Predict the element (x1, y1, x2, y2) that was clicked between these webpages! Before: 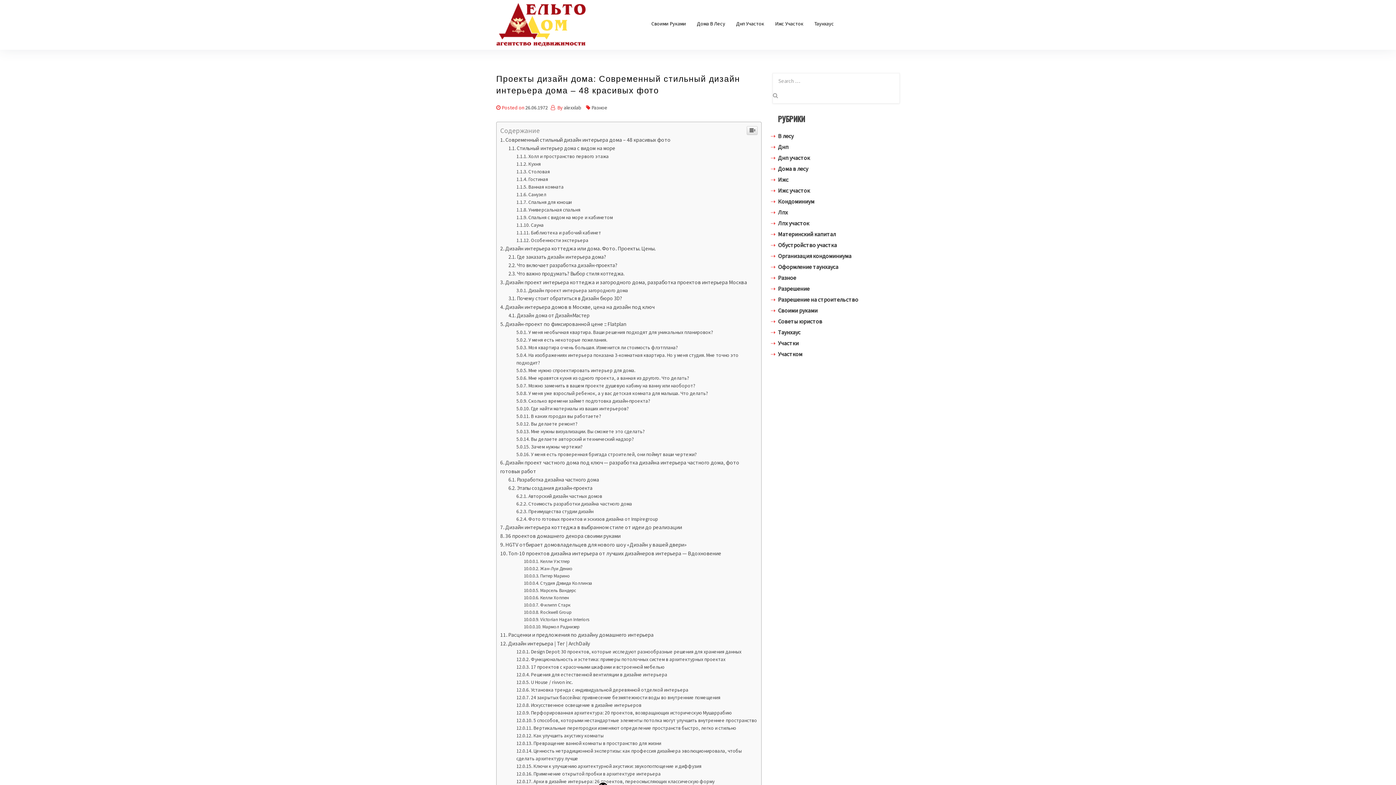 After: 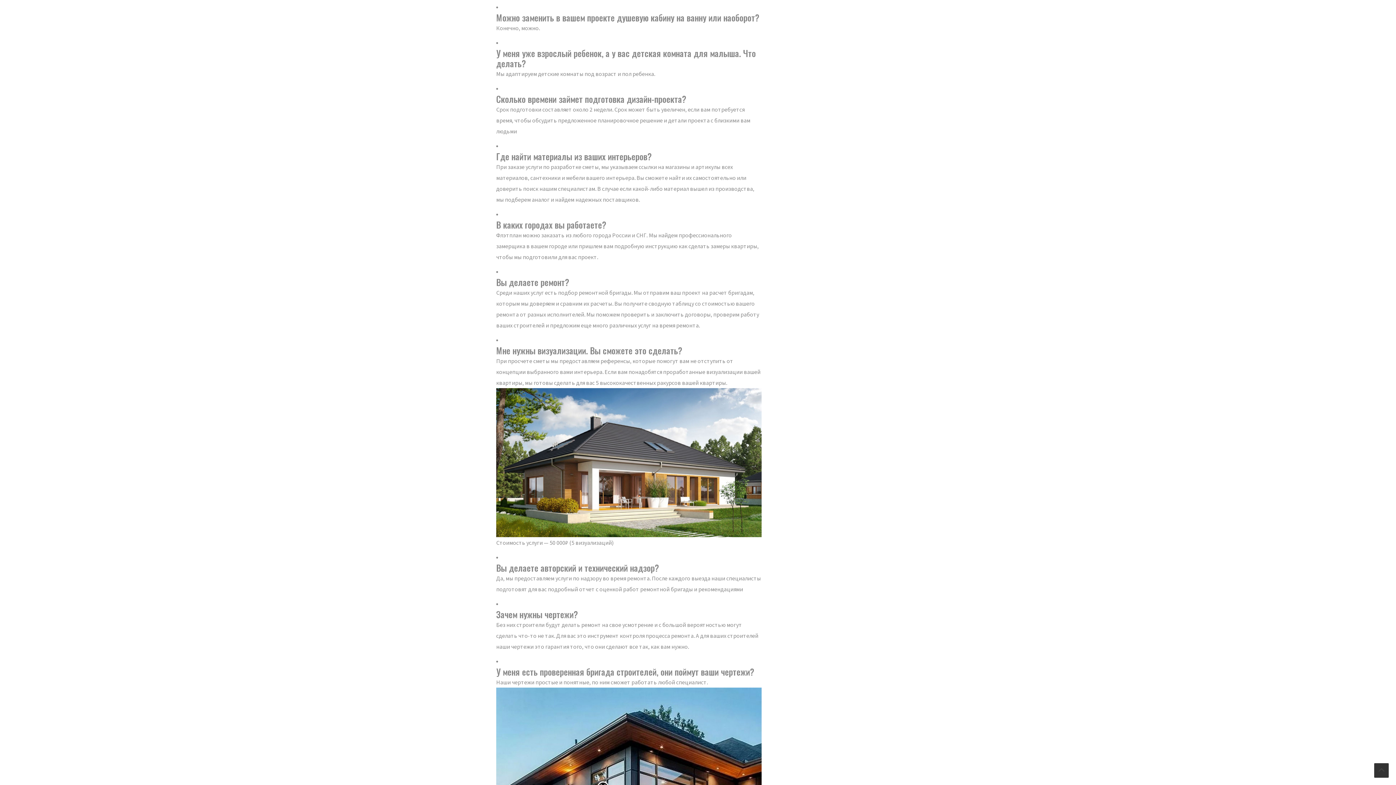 Action: label: Можно заменить в вашем проекте душевую кабину на ванну или наоборот? bbox: (516, 531, 695, 537)